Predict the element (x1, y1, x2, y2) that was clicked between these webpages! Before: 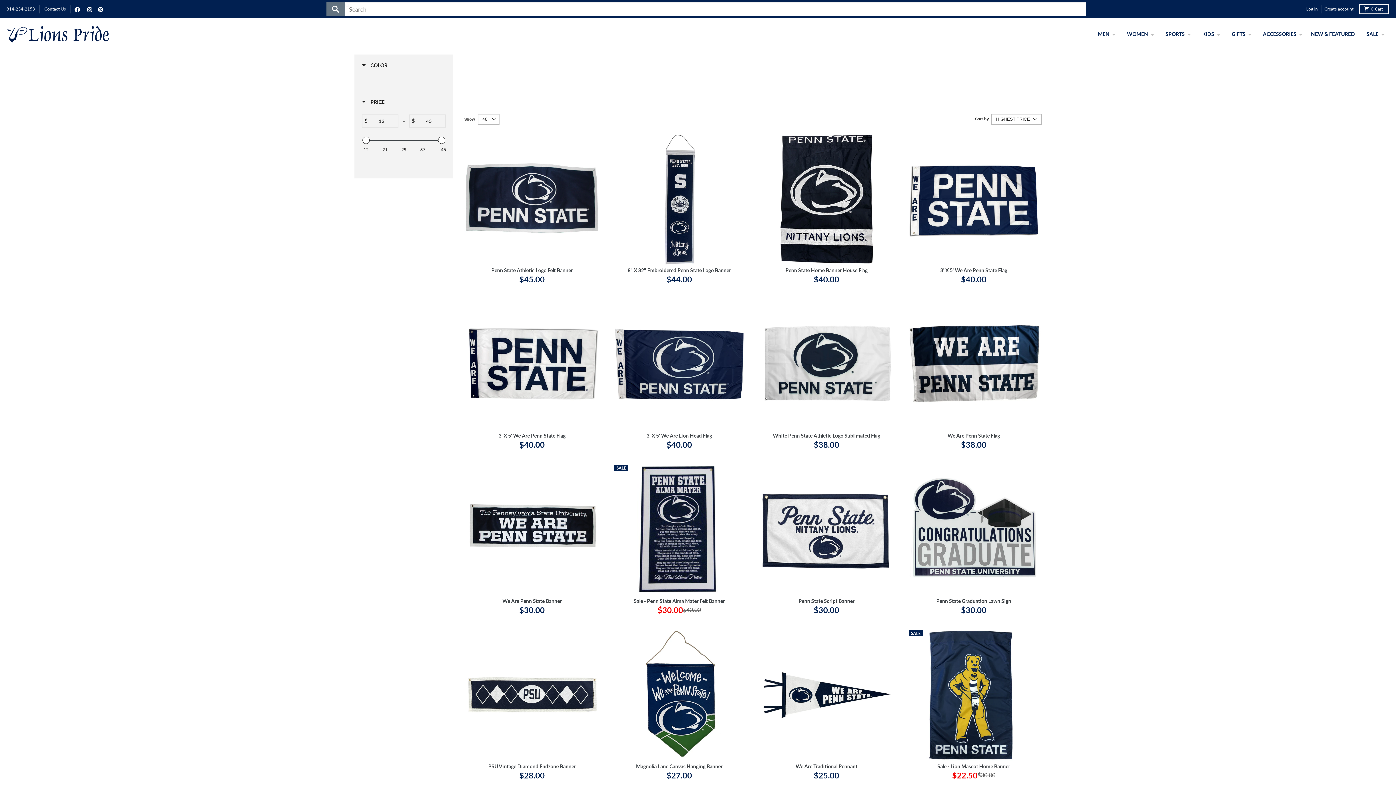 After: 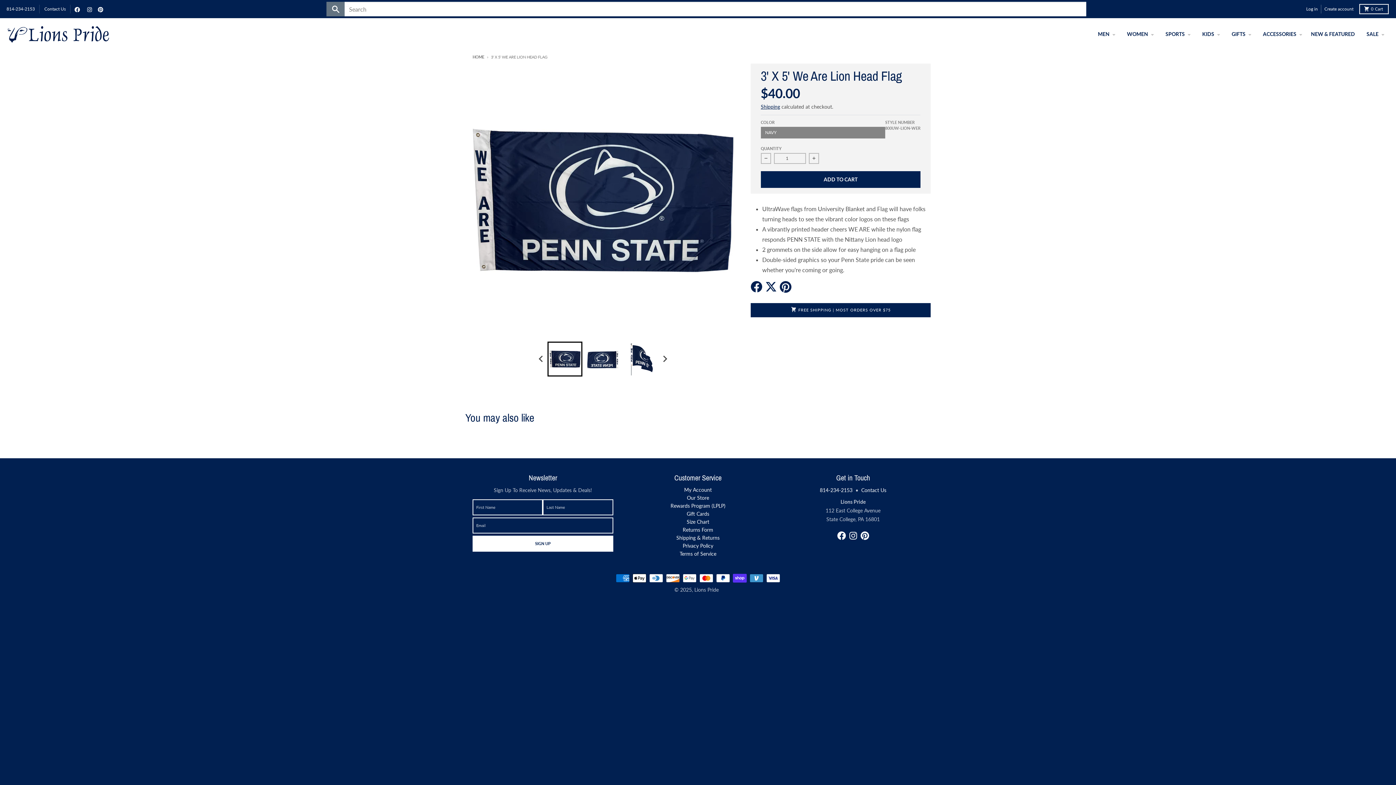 Action: label: 3' X 5' We Are Lion Head Flag
$40.00 bbox: (611, 432, 747, 450)